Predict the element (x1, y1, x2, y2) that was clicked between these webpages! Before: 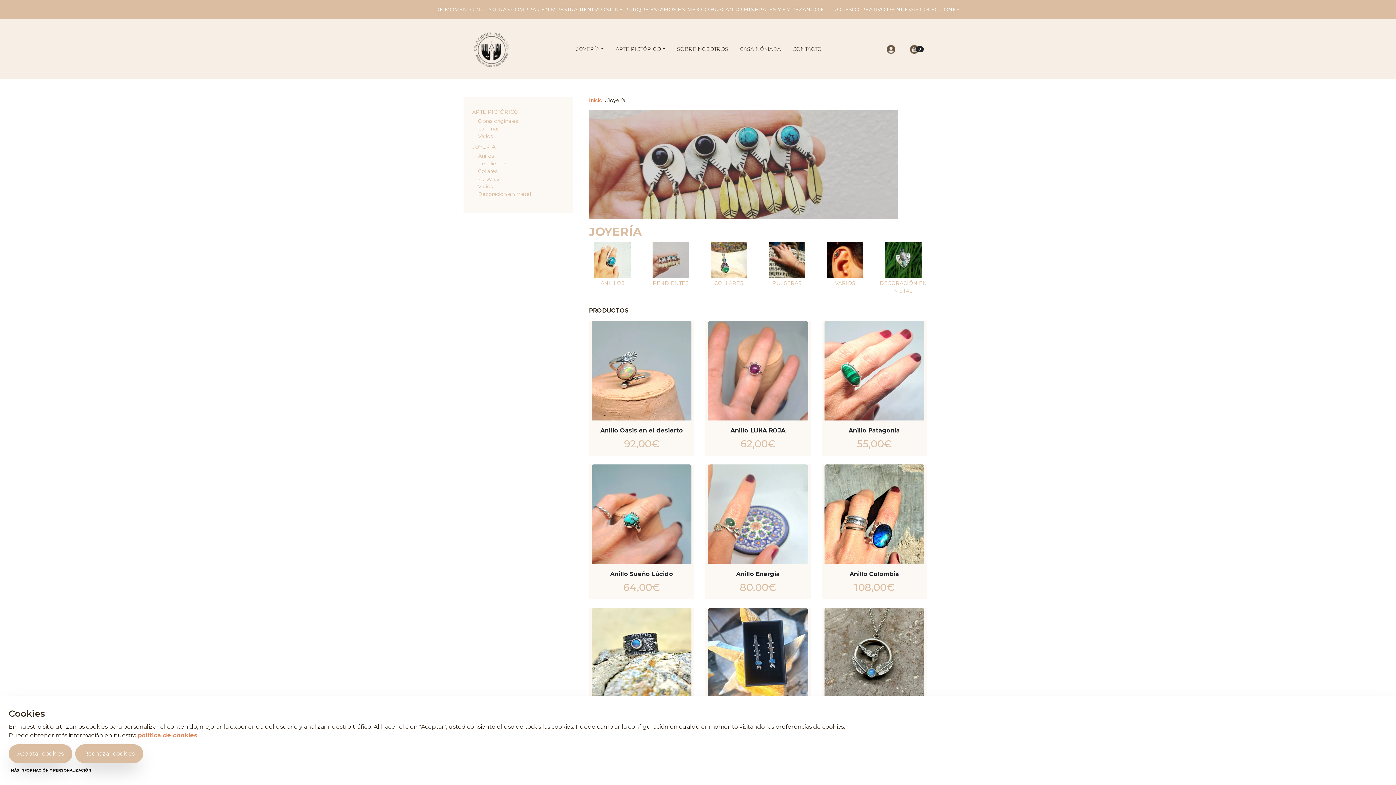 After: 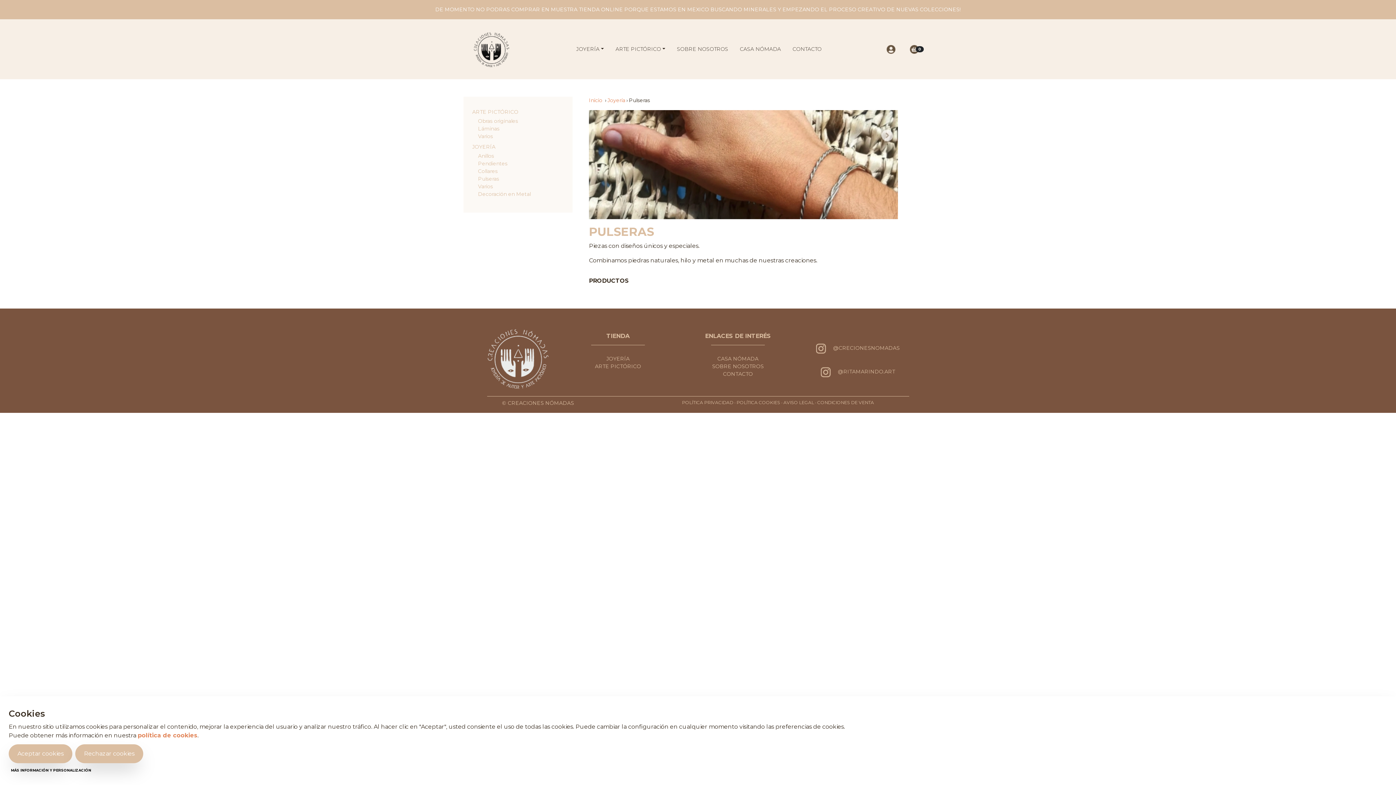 Action: bbox: (478, 175, 499, 182) label: Pulseras